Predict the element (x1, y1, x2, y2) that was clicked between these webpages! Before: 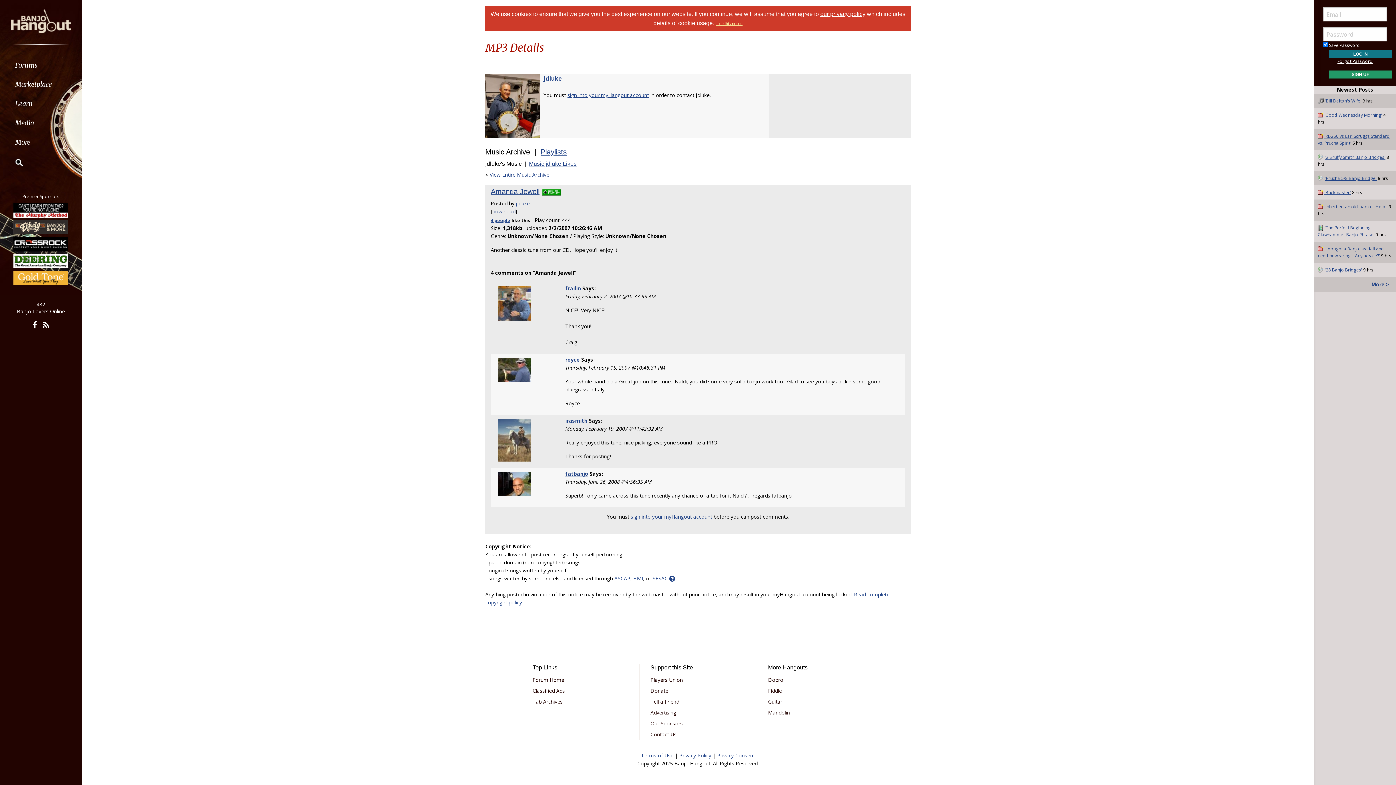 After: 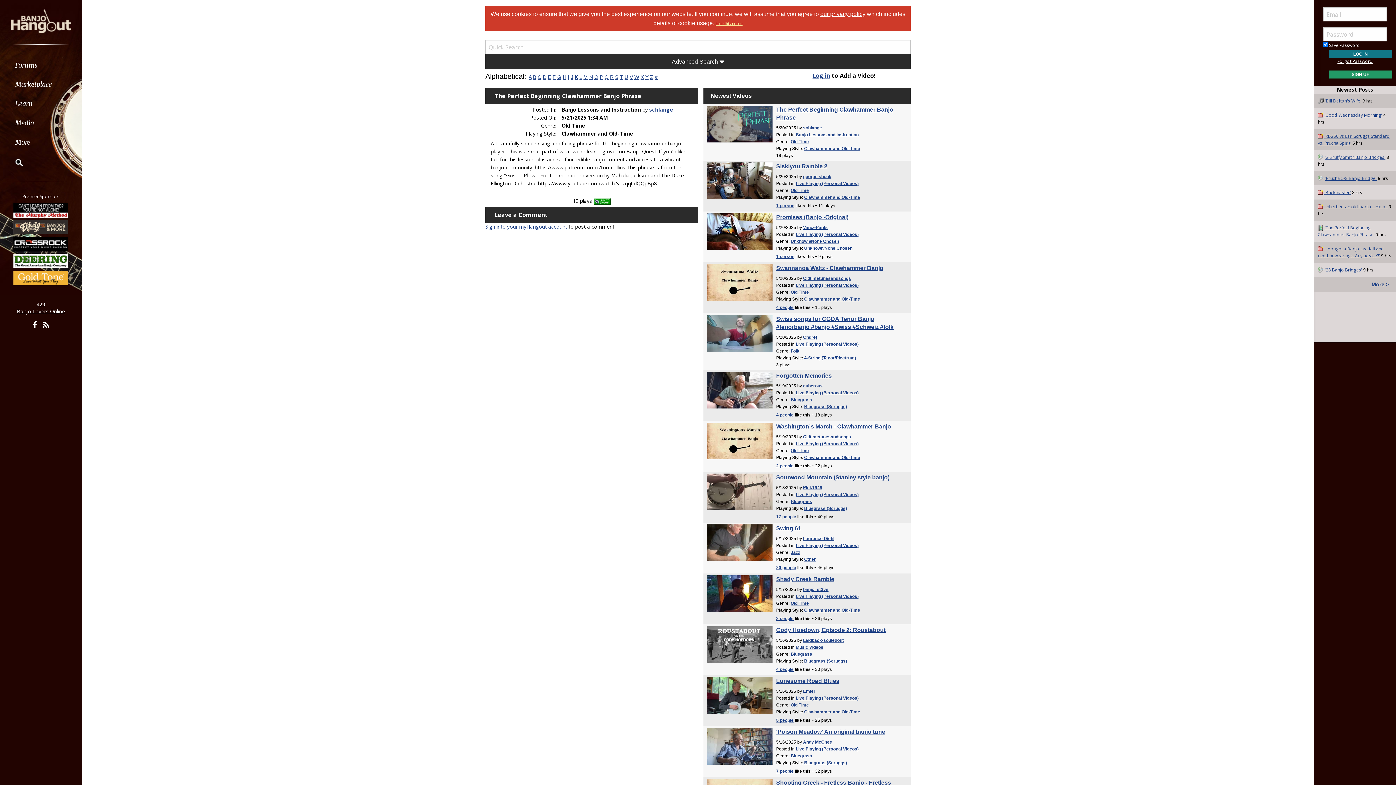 Action: bbox: (1318, 224, 1324, 230)